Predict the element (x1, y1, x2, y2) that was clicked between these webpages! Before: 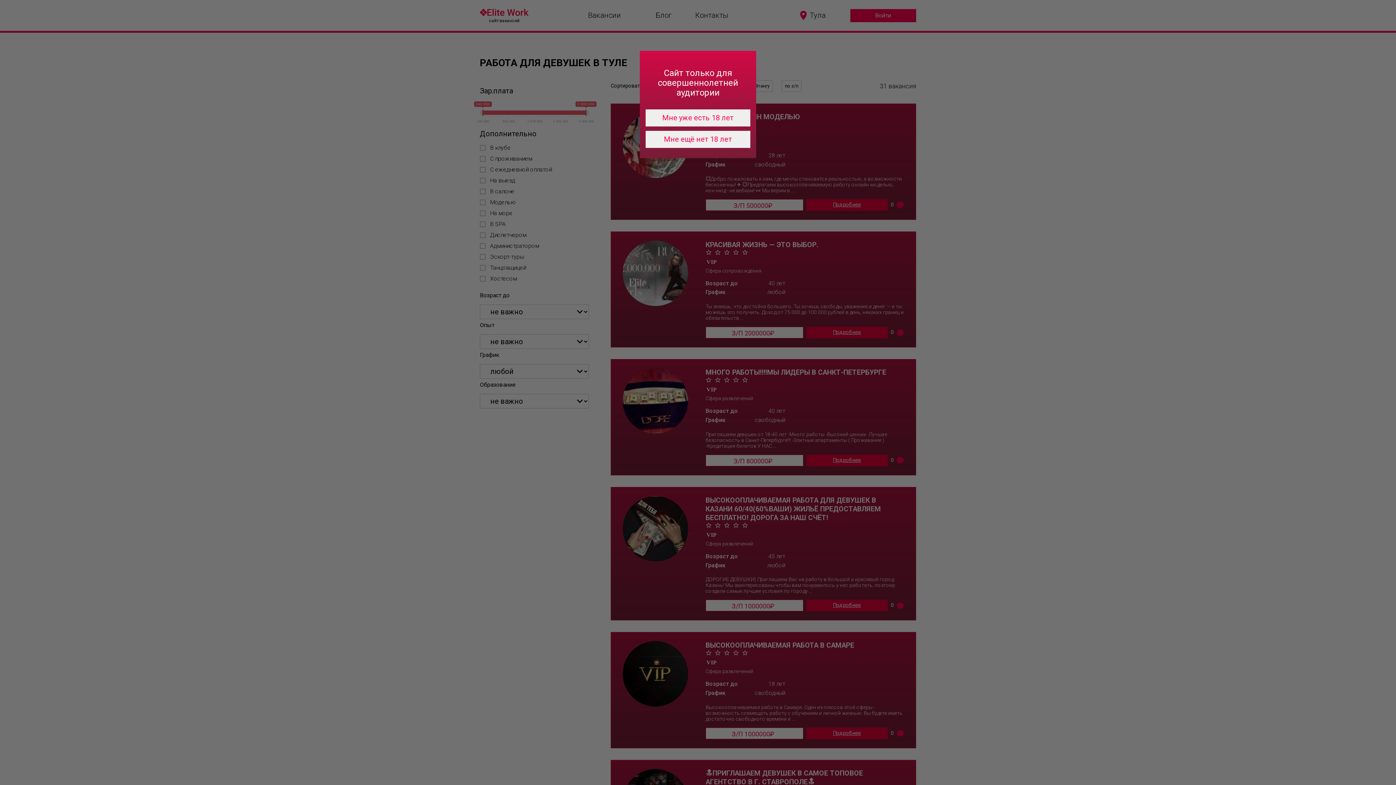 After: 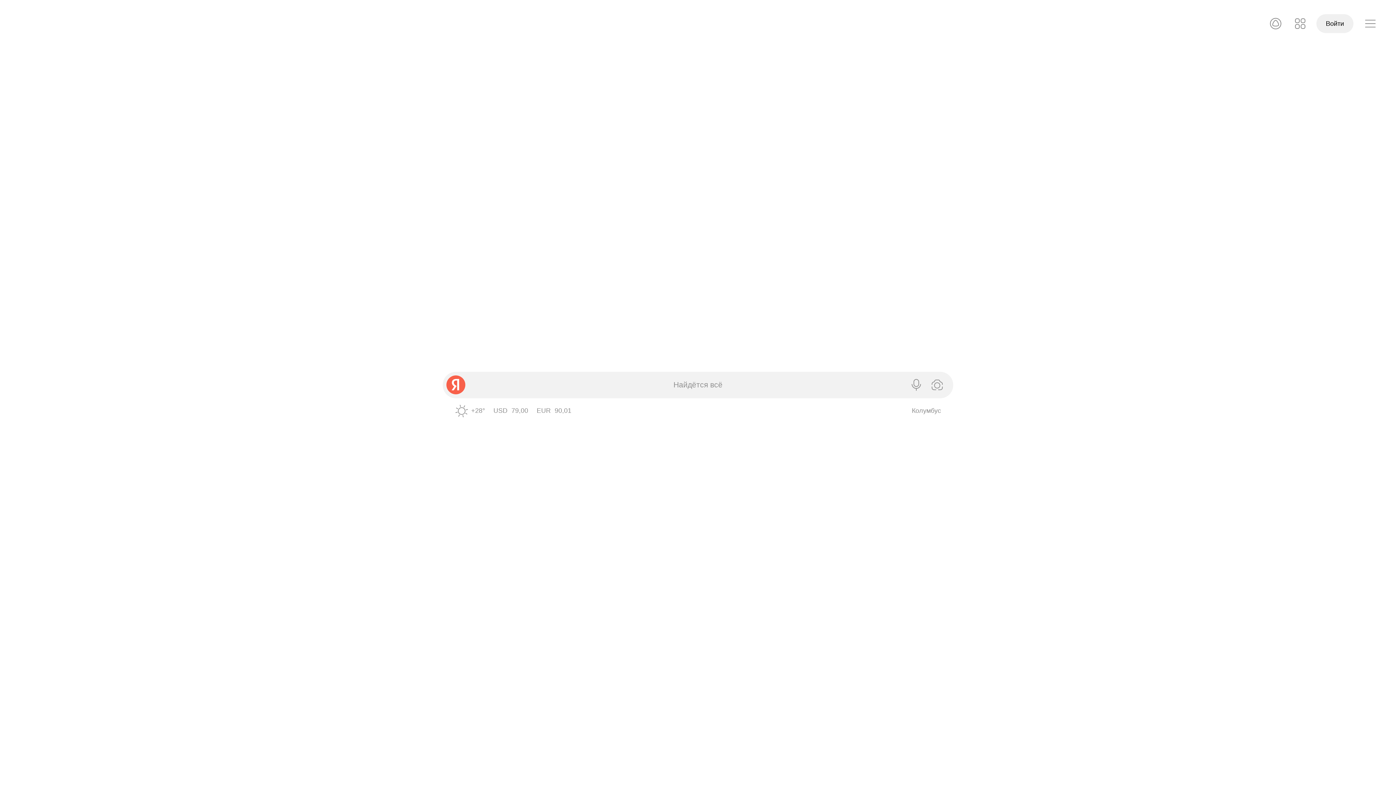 Action: bbox: (645, 130, 750, 148) label: Мне ещё нет 18 лет